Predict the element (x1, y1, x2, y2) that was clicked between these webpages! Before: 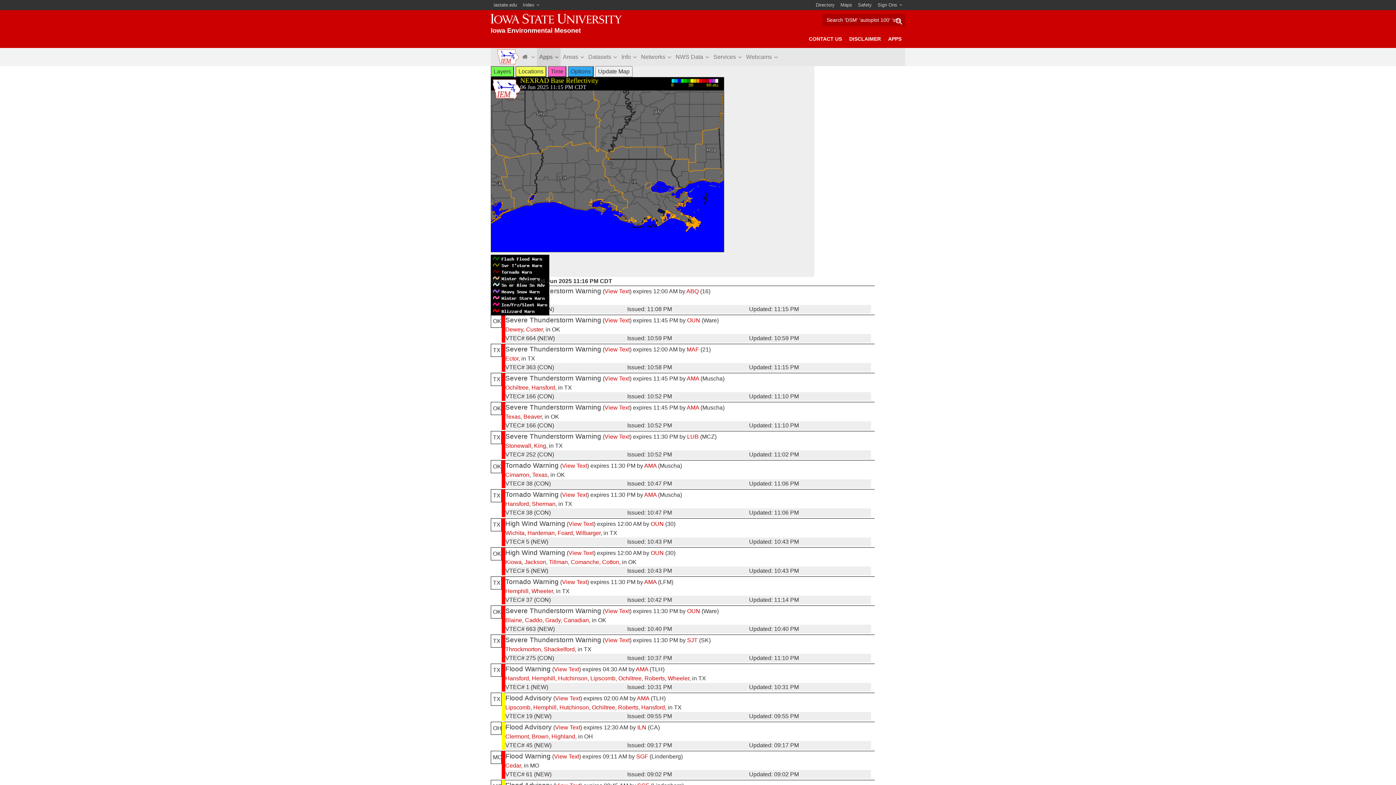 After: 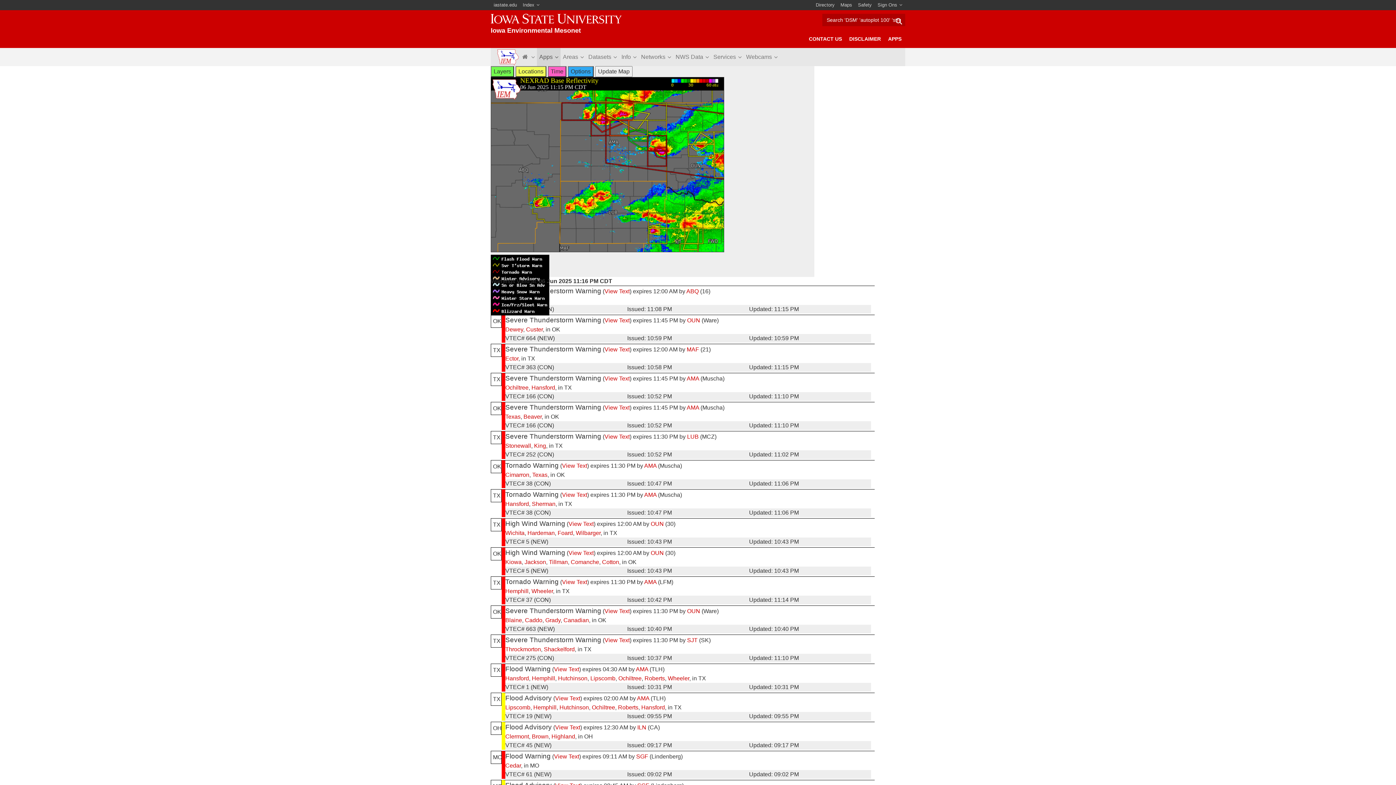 Action: label: AMA bbox: (644, 579, 656, 585)